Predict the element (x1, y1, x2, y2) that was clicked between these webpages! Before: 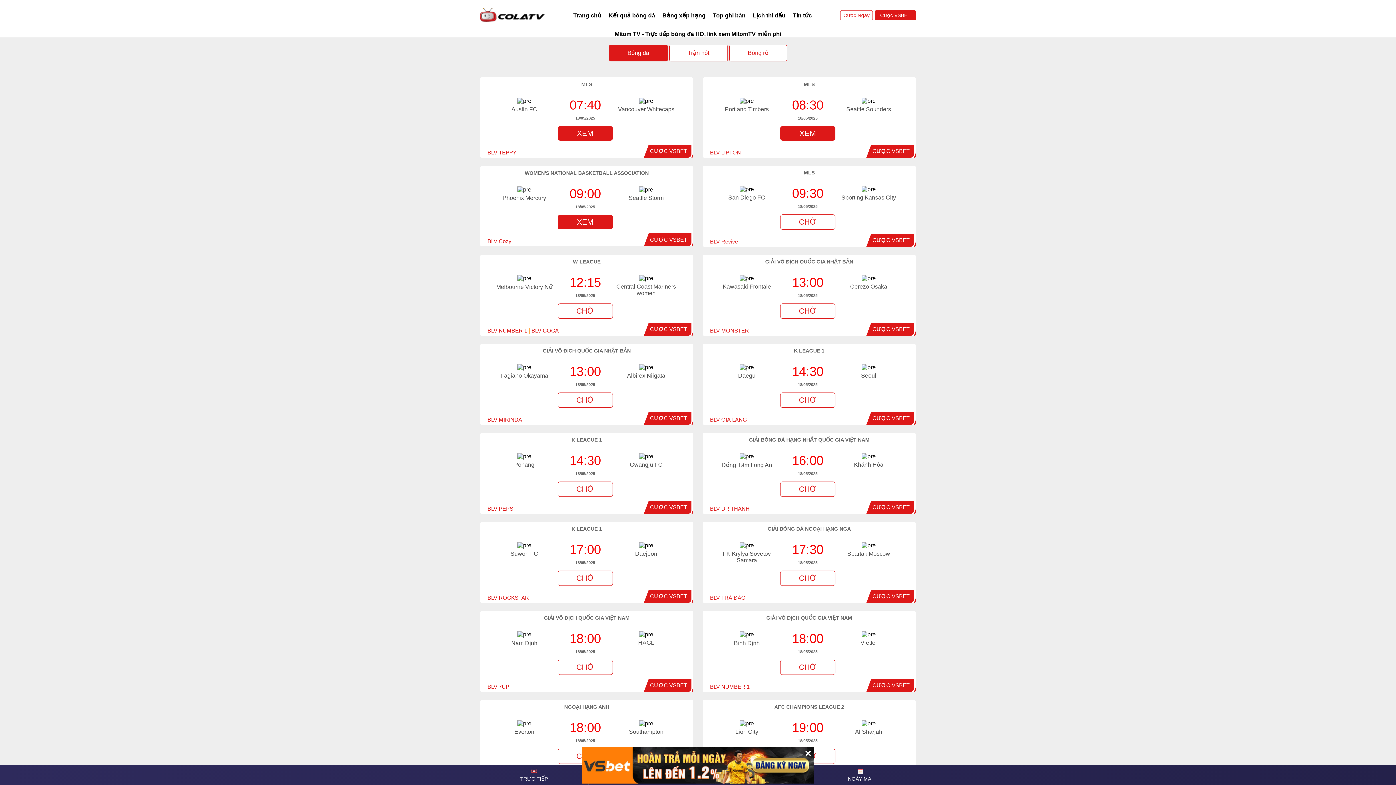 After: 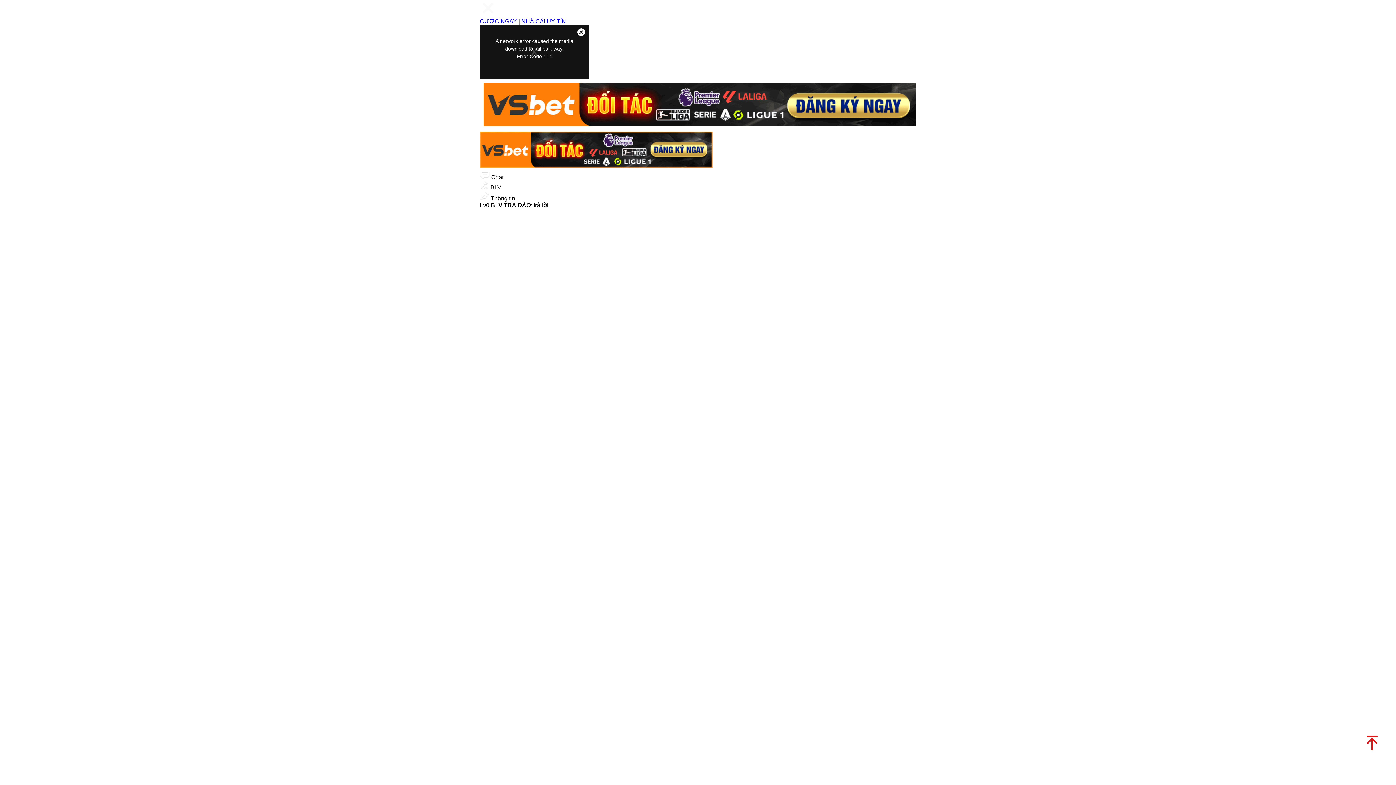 Action: bbox: (780, 570, 835, 586) label: CHỜ